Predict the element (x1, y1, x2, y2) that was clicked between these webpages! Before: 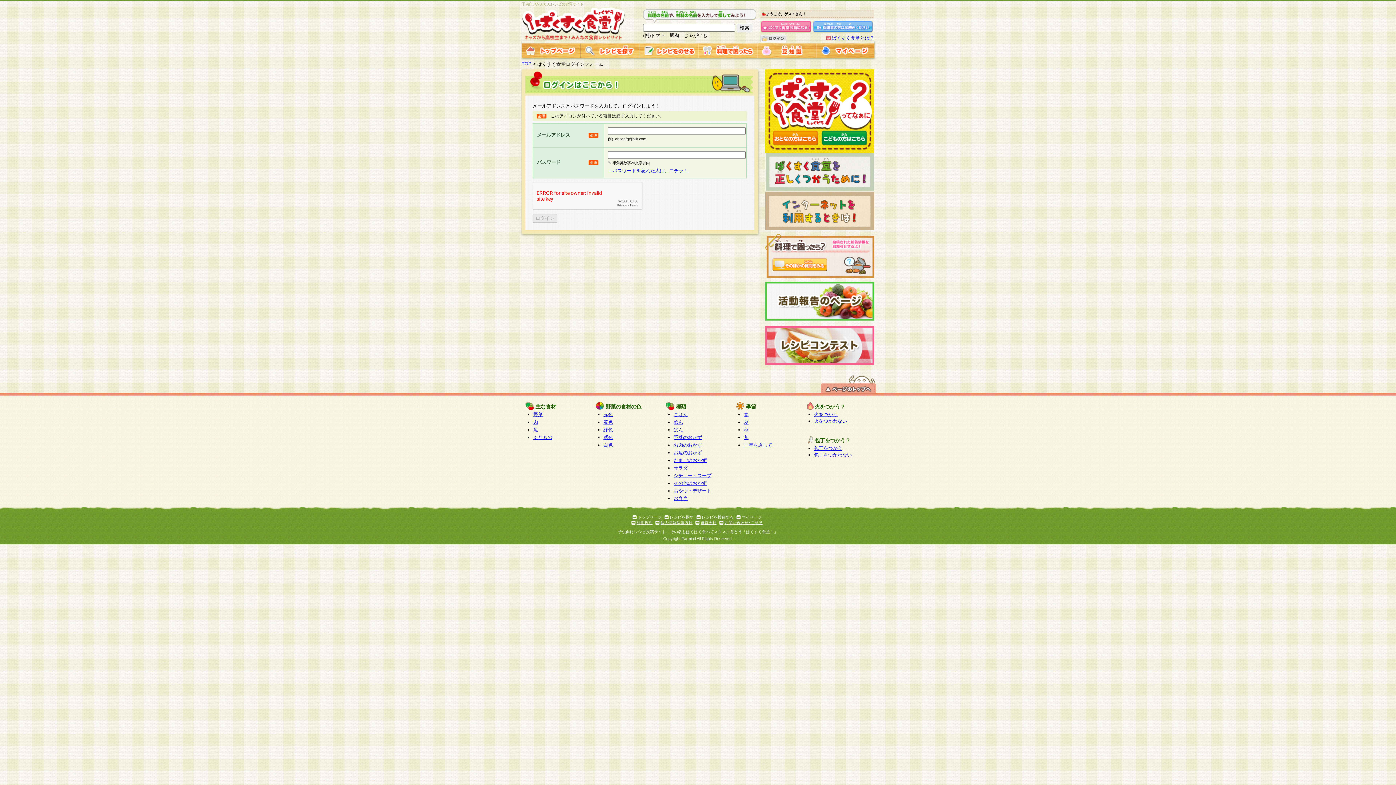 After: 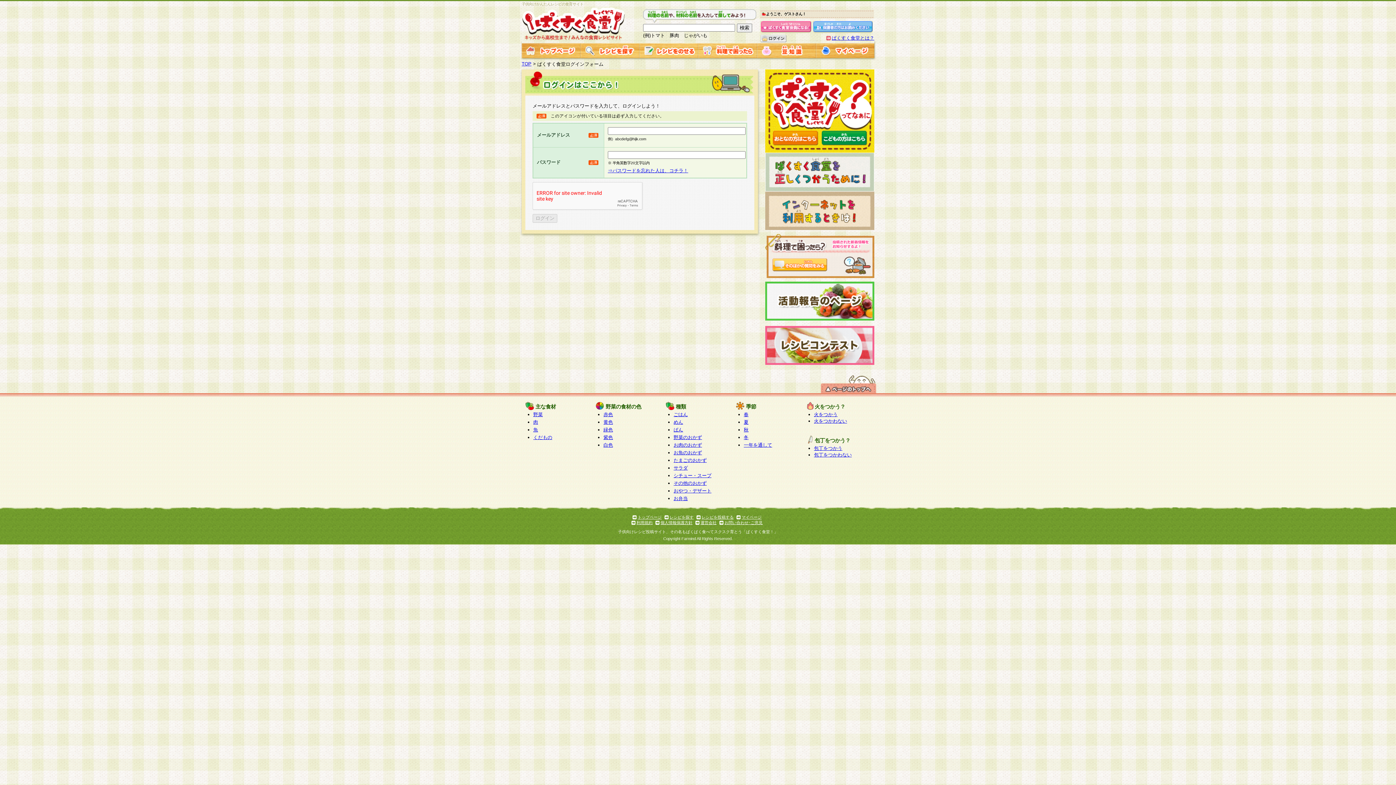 Action: label: レシピを投稿する bbox: (701, 515, 733, 519)